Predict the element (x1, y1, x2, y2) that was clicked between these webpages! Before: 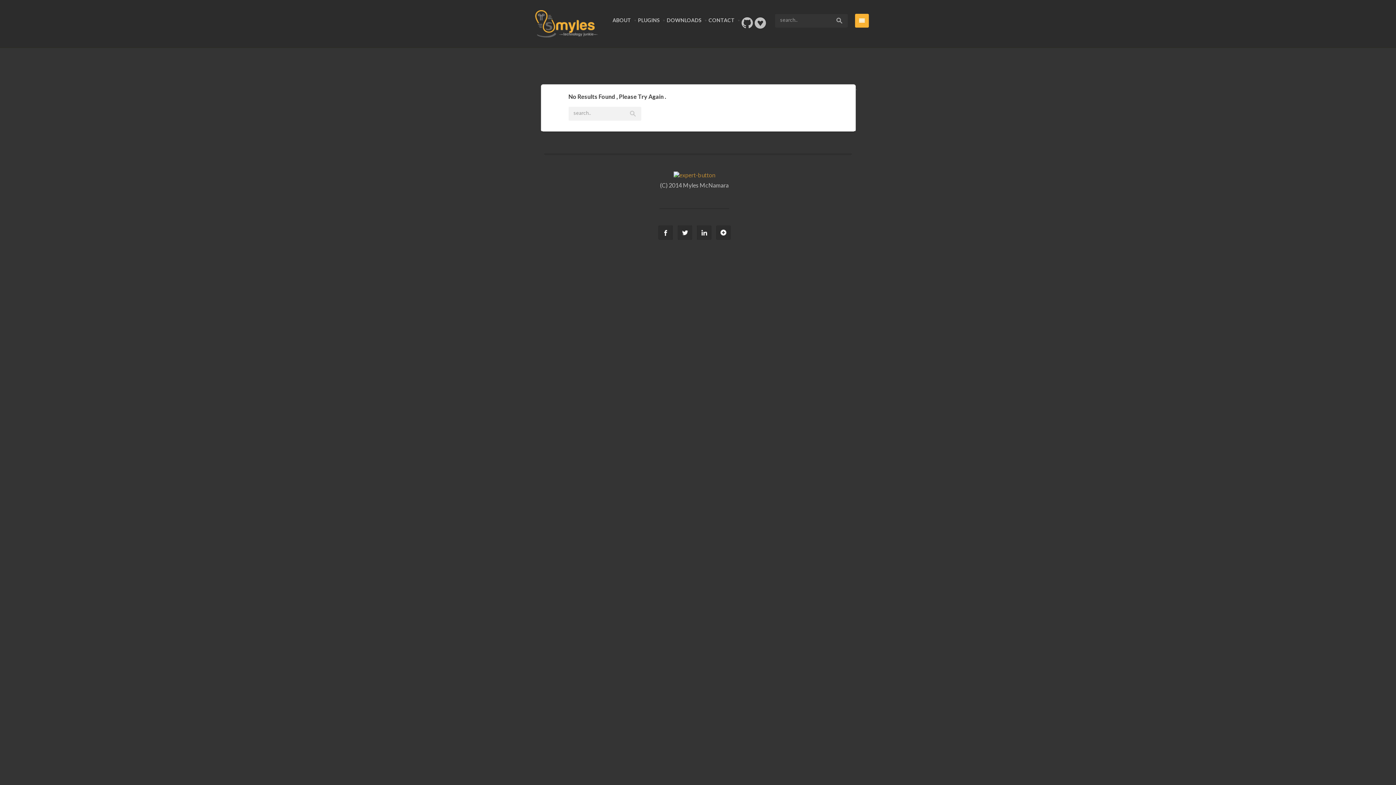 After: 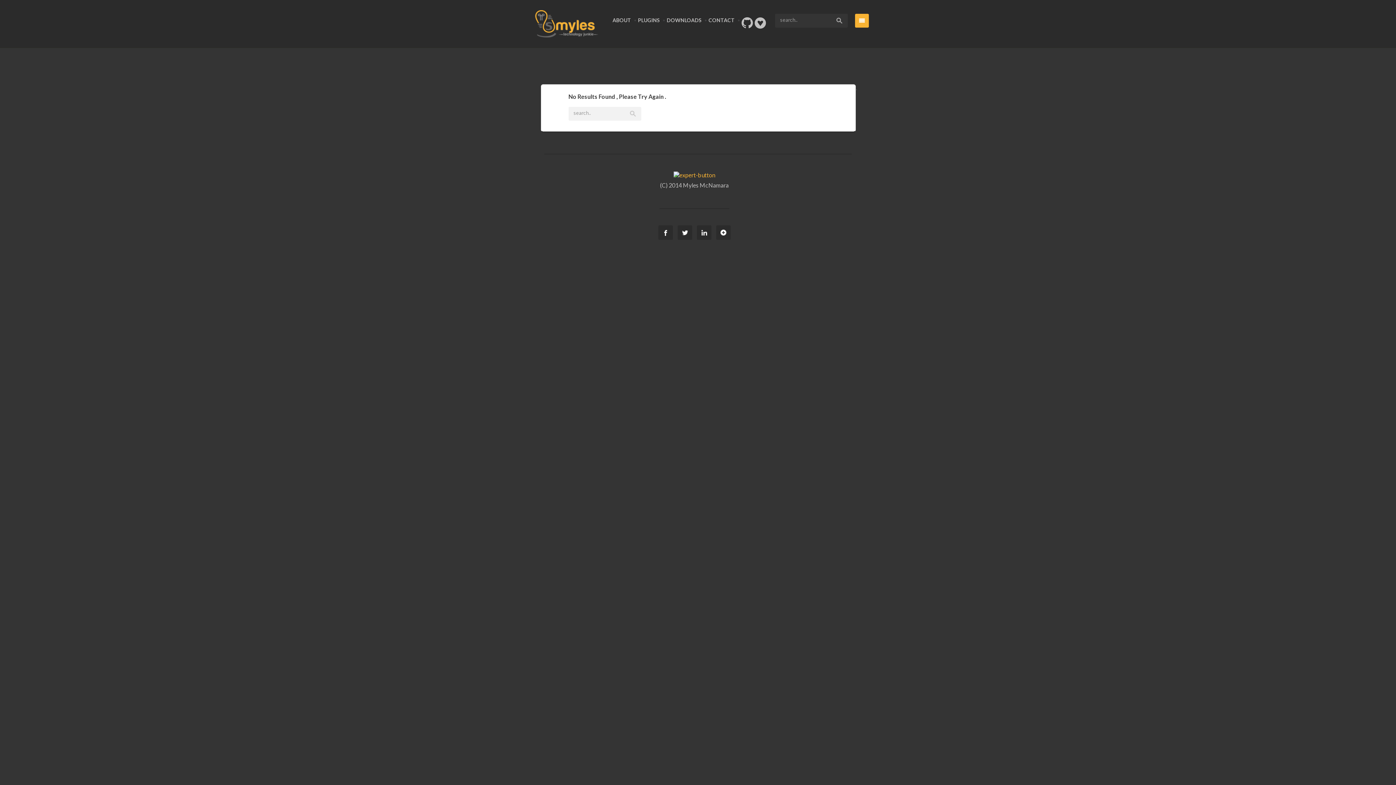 Action: bbox: (673, 170, 715, 177)